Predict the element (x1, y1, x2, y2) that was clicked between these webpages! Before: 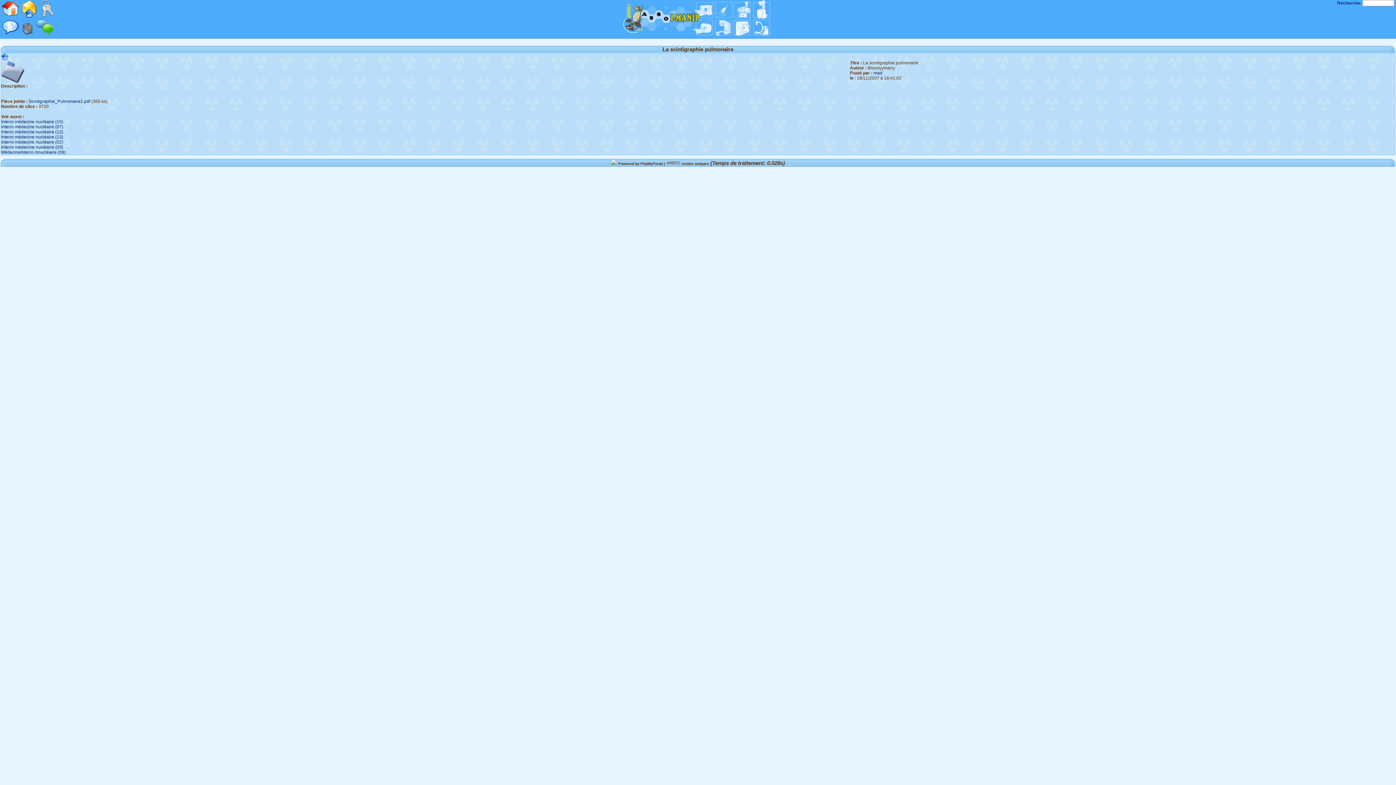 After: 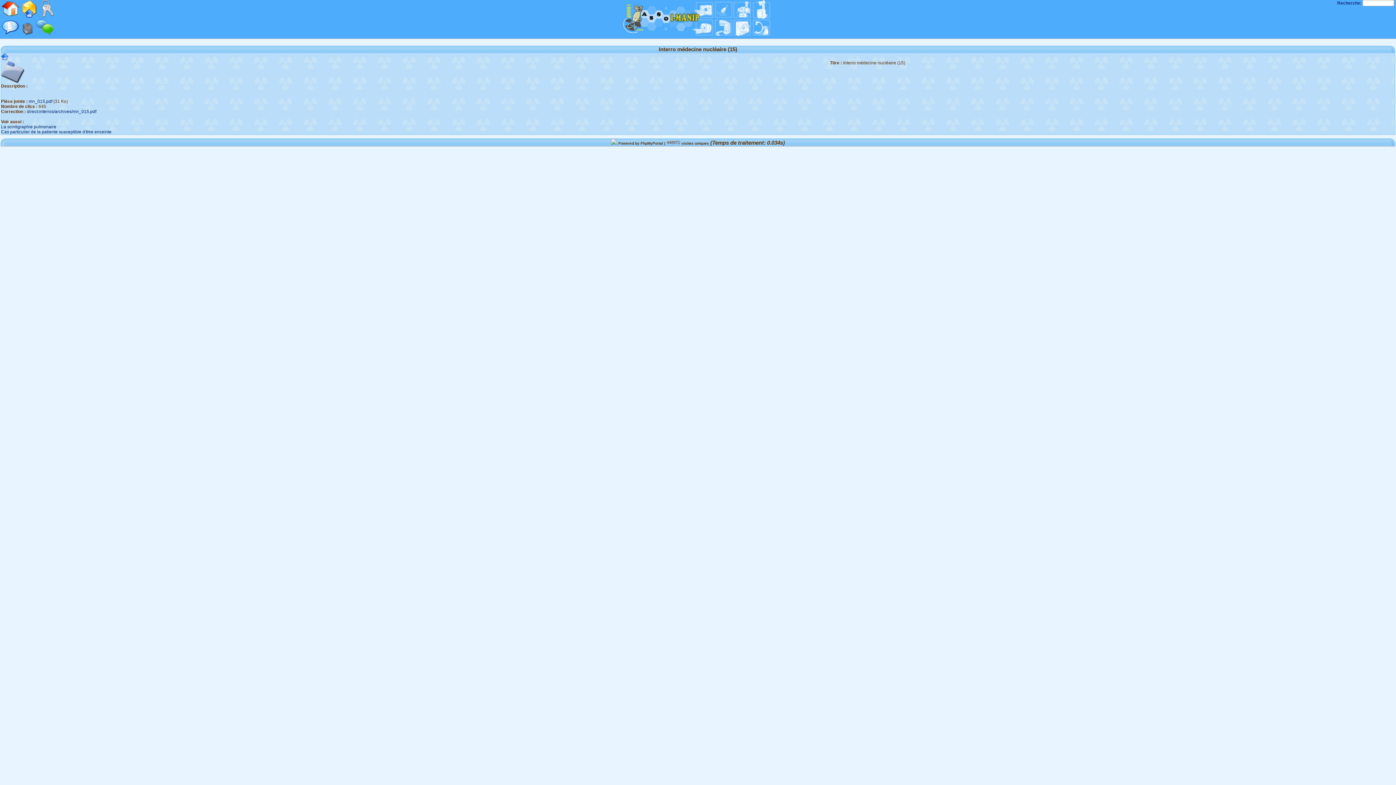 Action: label: Interro médecine nucléaire (15) bbox: (1, 119, 63, 124)